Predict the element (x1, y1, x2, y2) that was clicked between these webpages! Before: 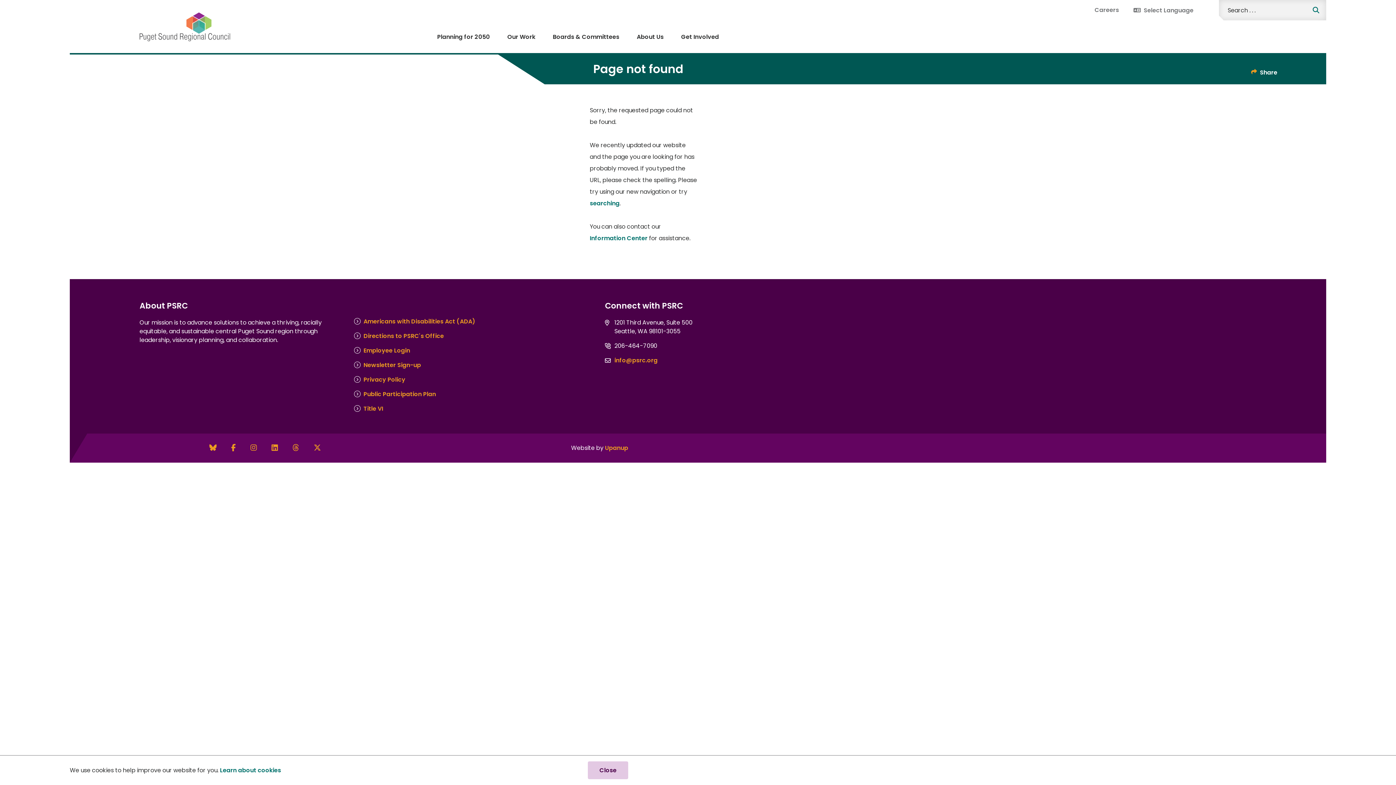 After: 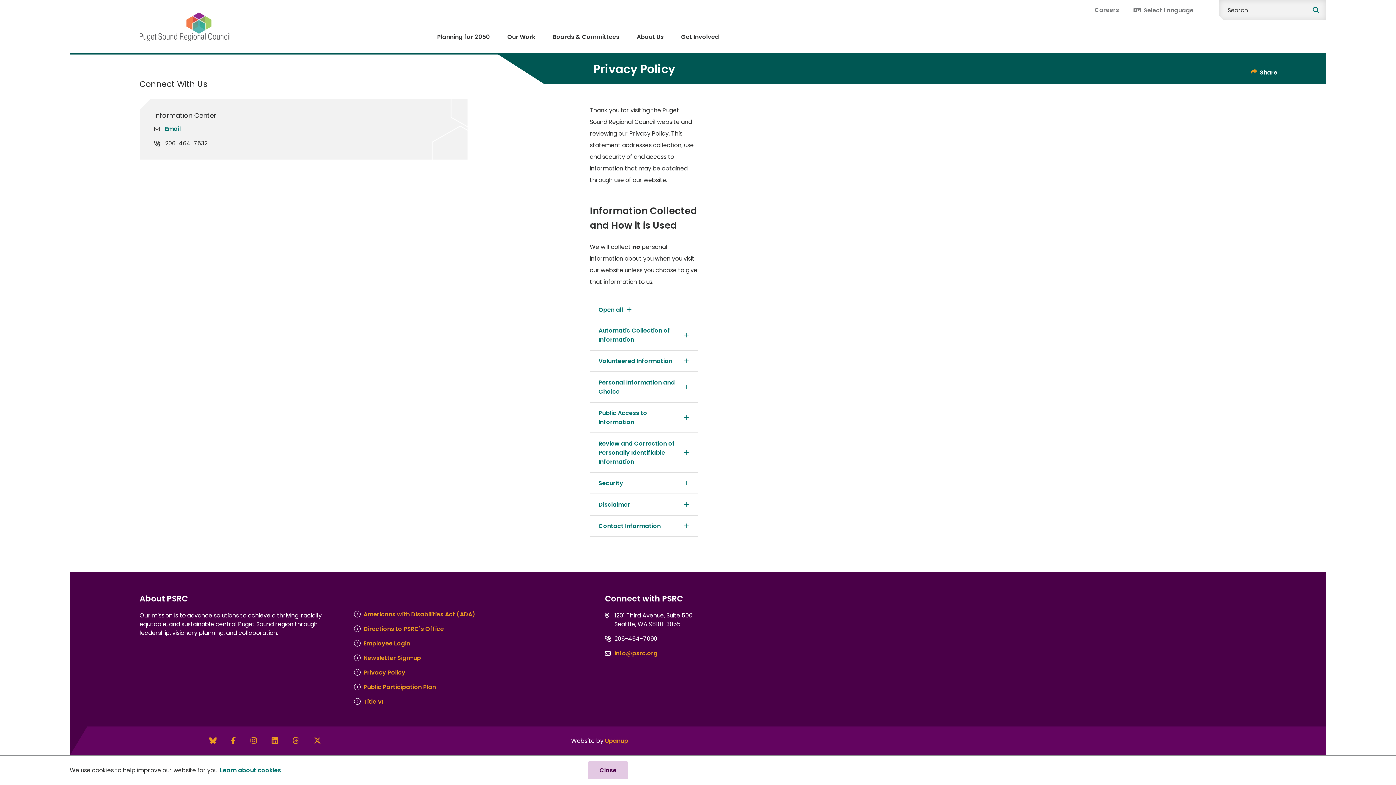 Action: label: Learn about cookies bbox: (220, 766, 281, 774)